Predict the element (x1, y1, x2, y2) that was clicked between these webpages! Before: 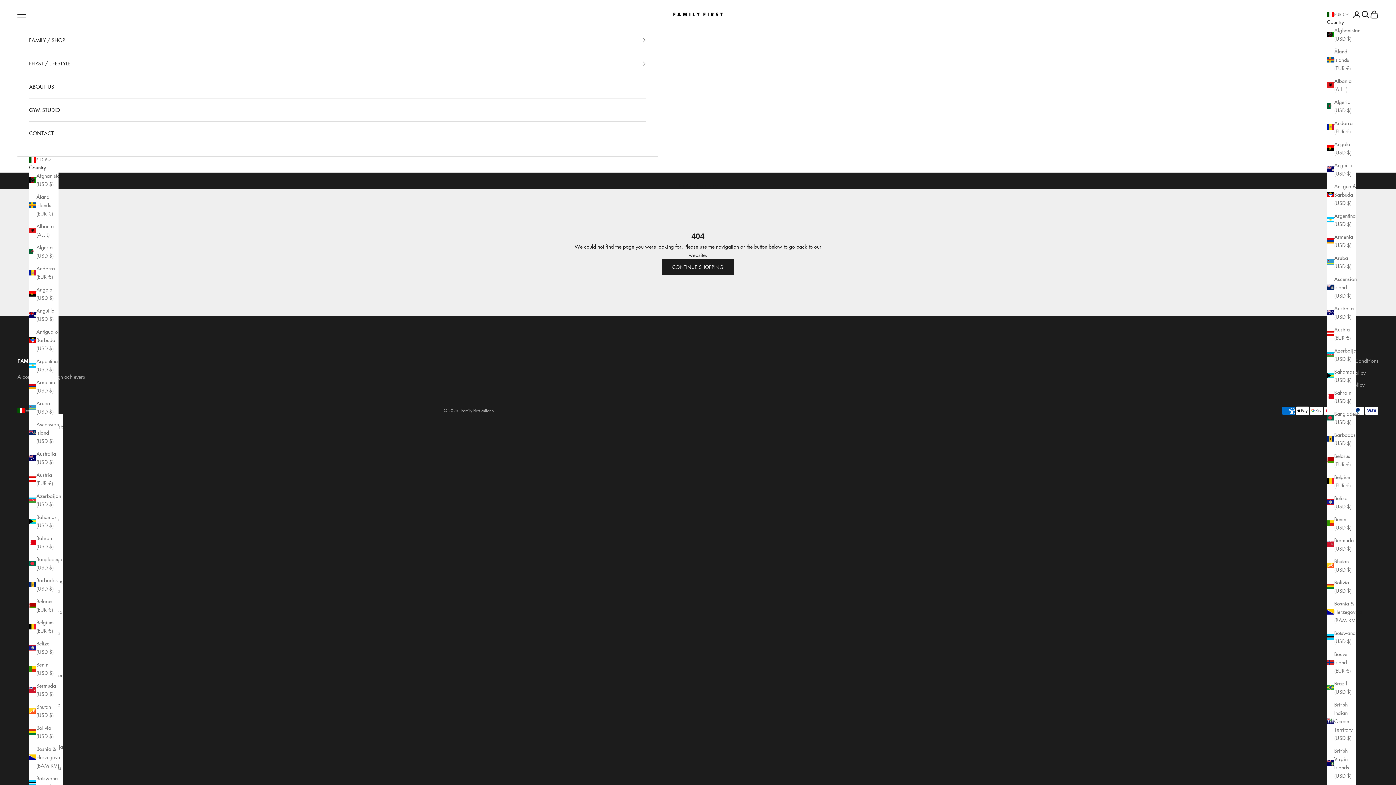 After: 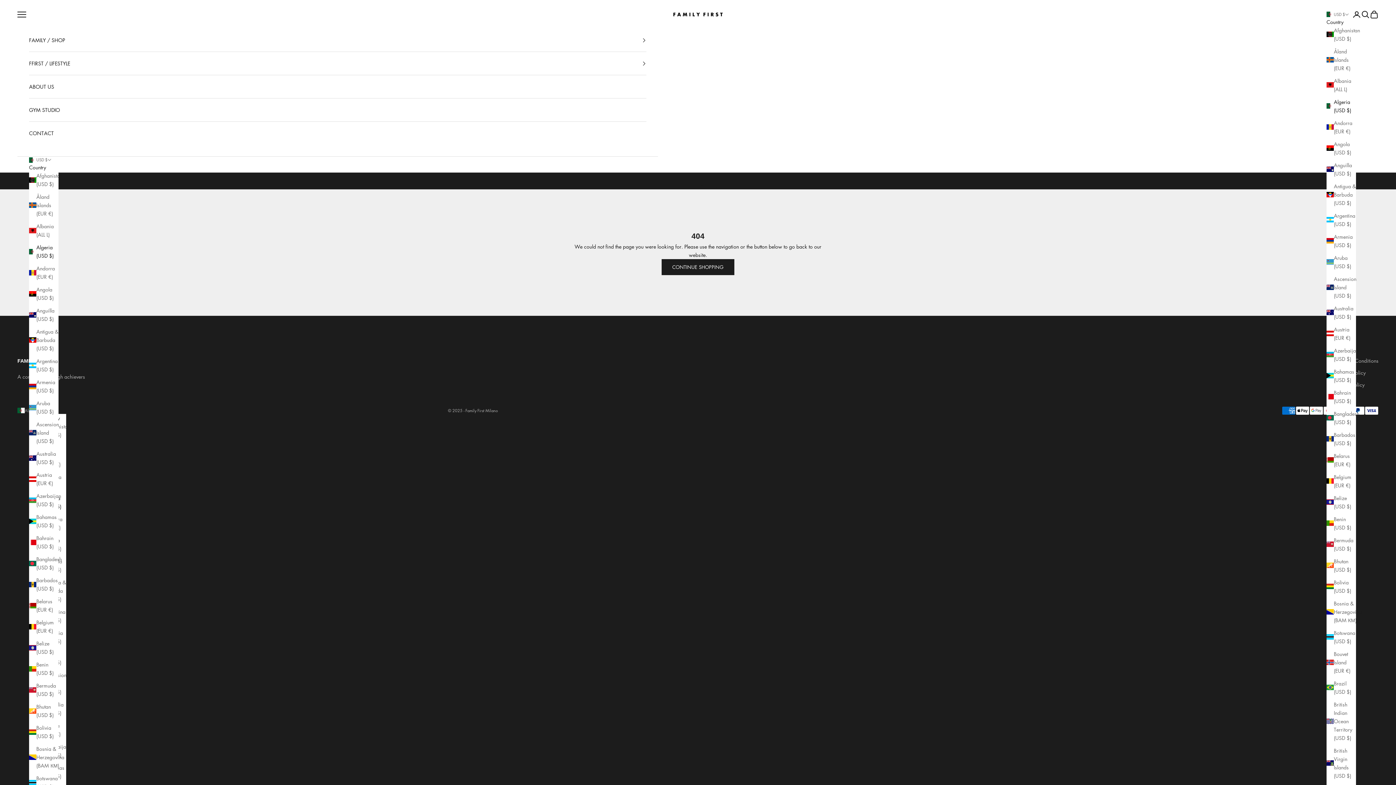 Action: label: Algeria (USD $) bbox: (1327, 97, 1356, 114)